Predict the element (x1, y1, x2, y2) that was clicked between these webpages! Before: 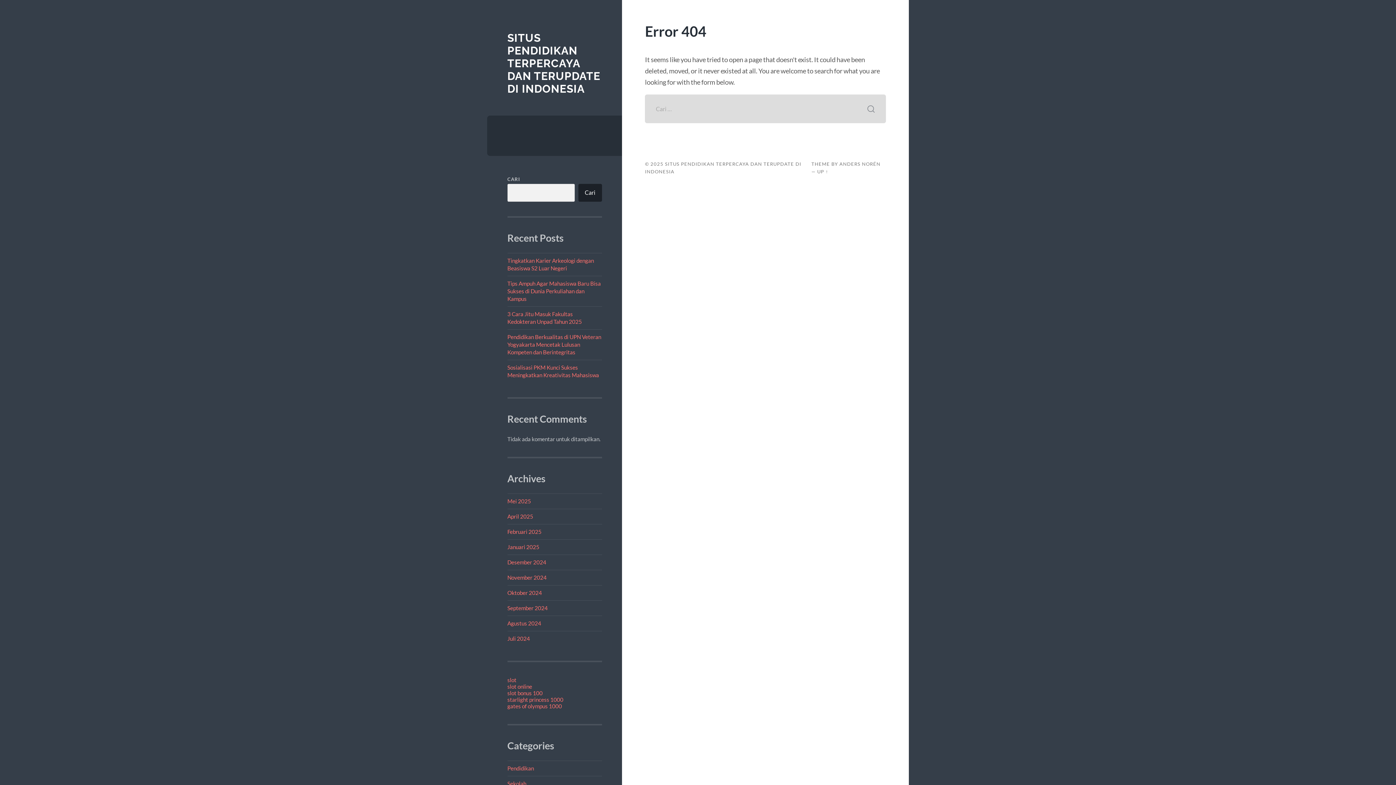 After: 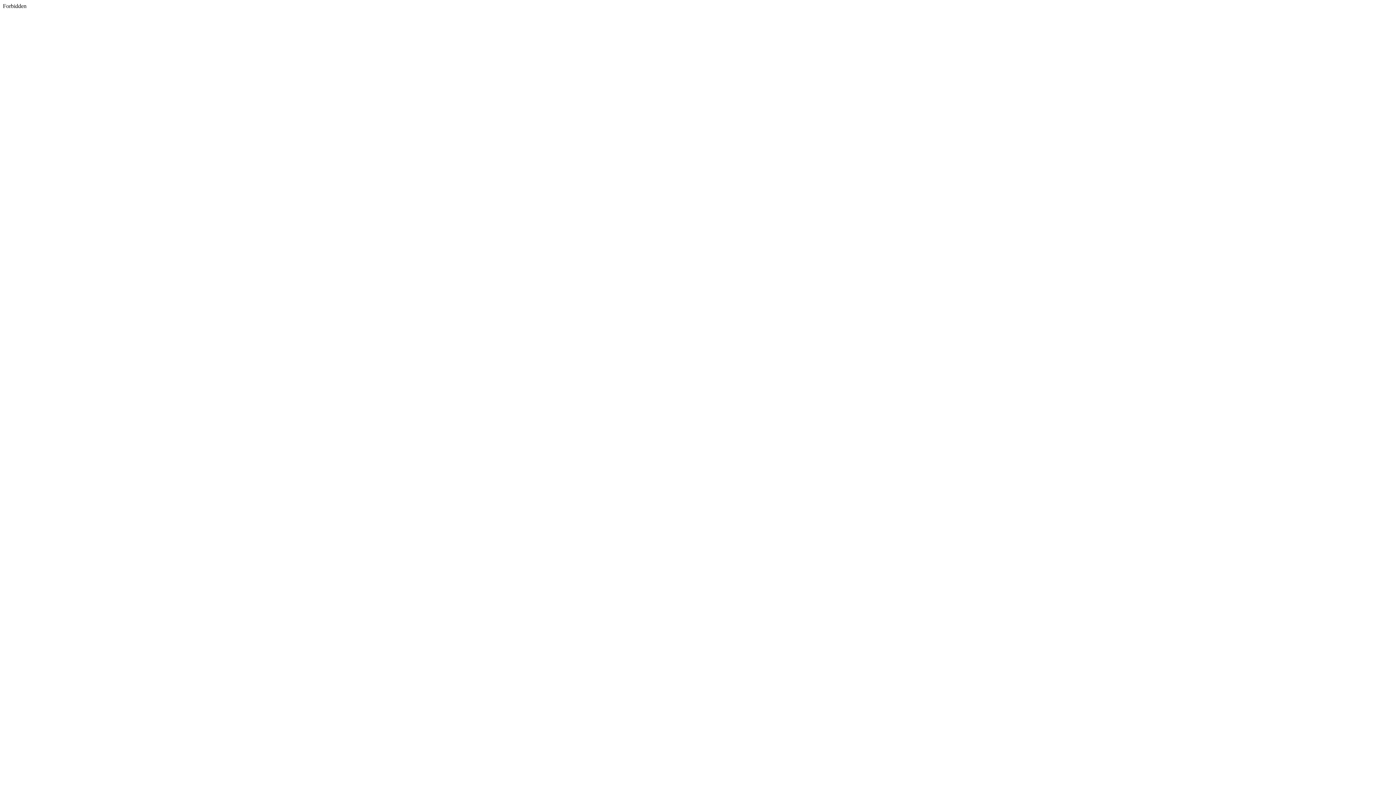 Action: bbox: (507, 703, 562, 709) label: gates of olympus 1000